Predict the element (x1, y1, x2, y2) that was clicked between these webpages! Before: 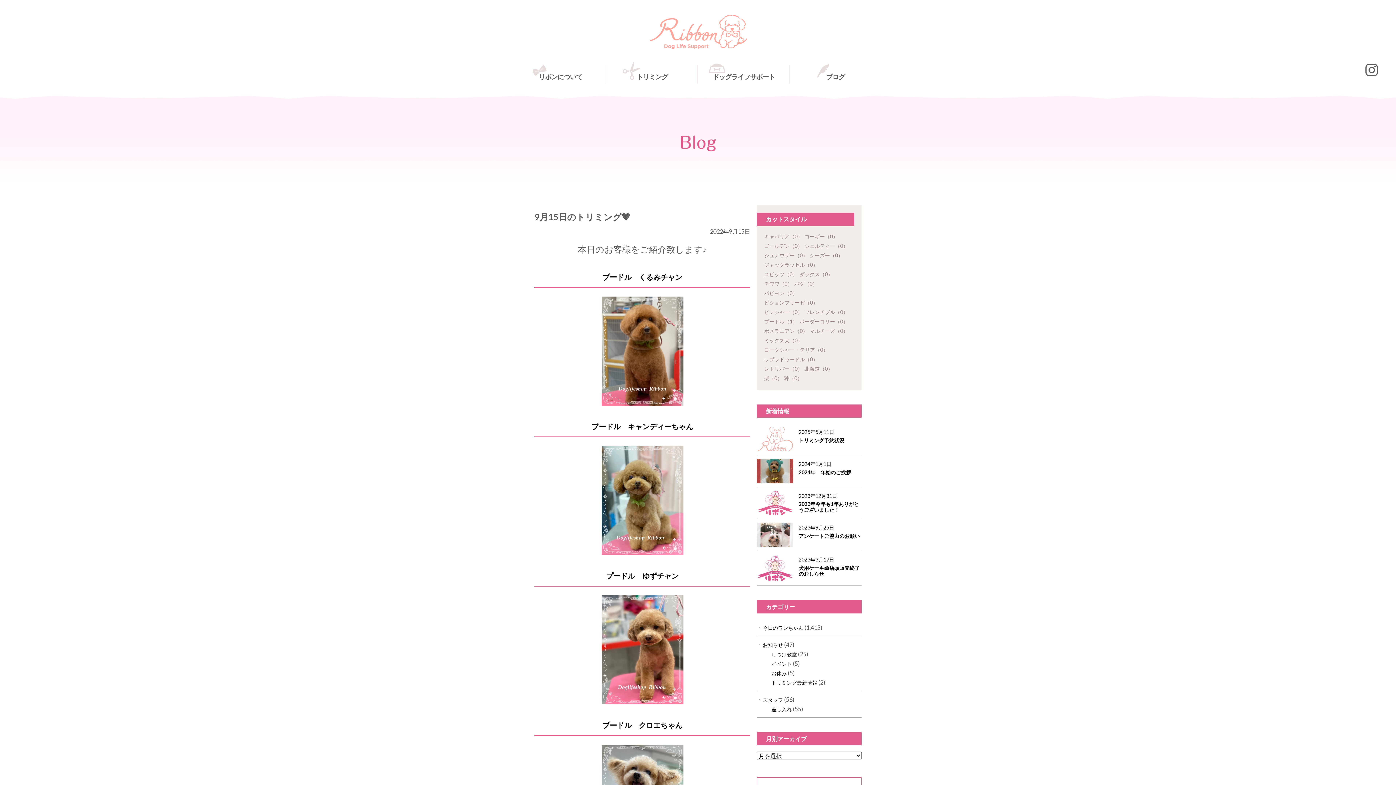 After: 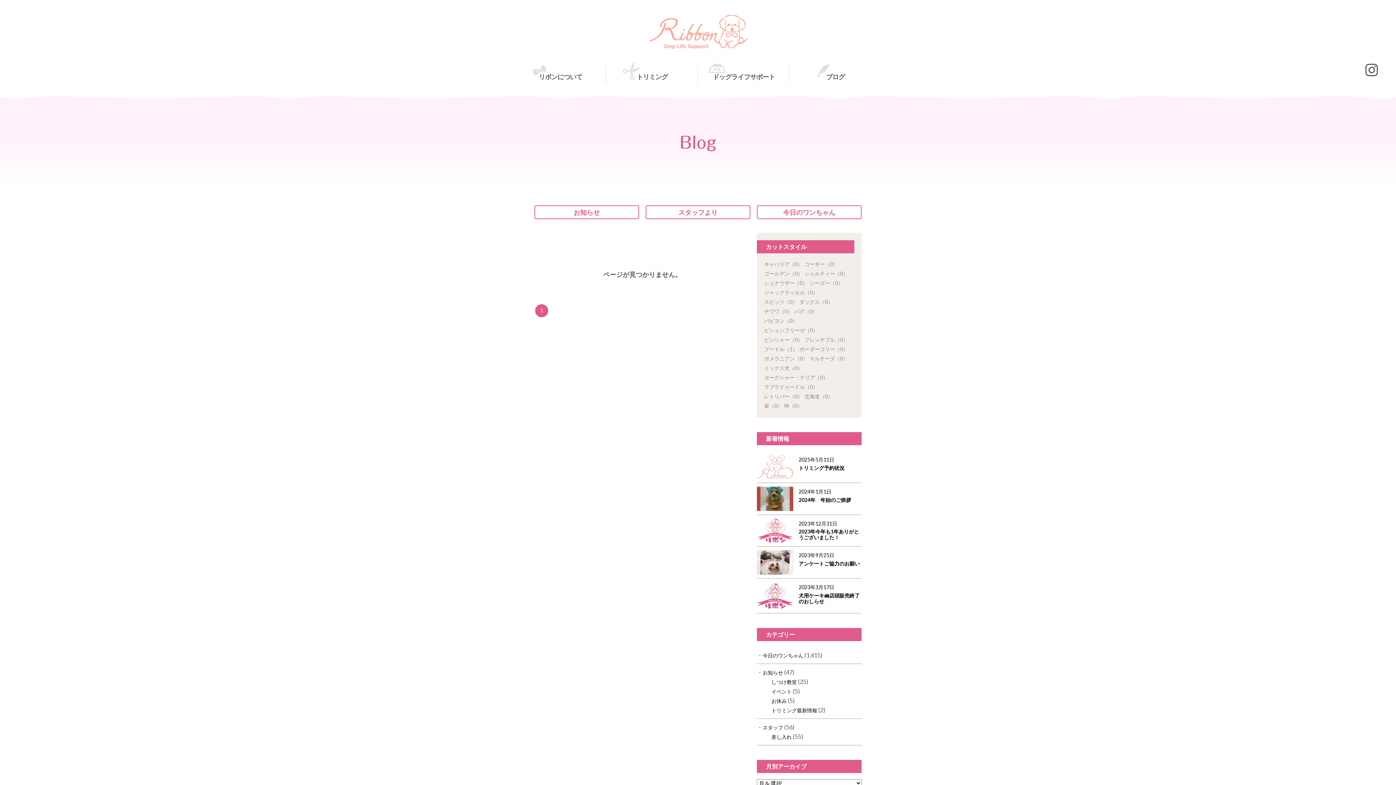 Action: bbox: (804, 243, 848, 249) label: シェルティー（0）